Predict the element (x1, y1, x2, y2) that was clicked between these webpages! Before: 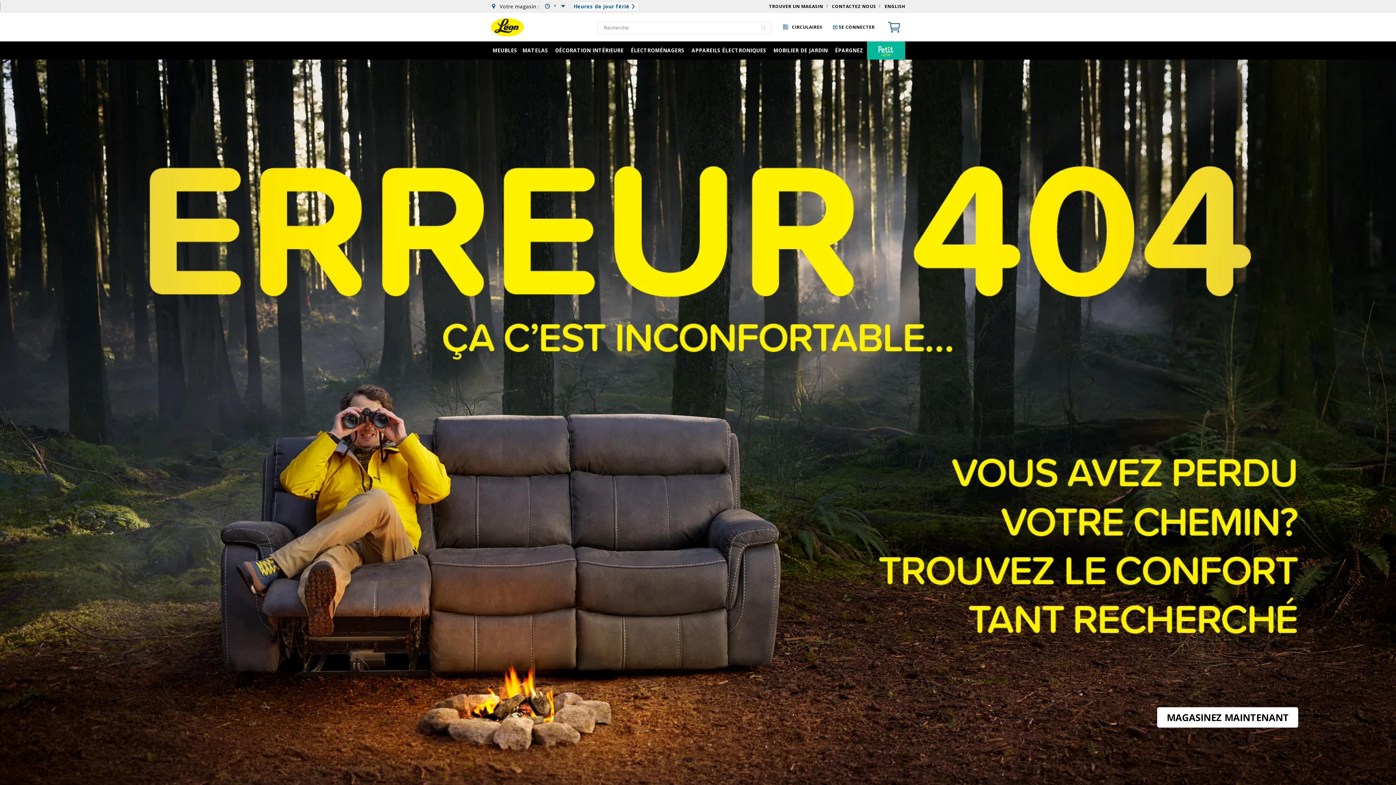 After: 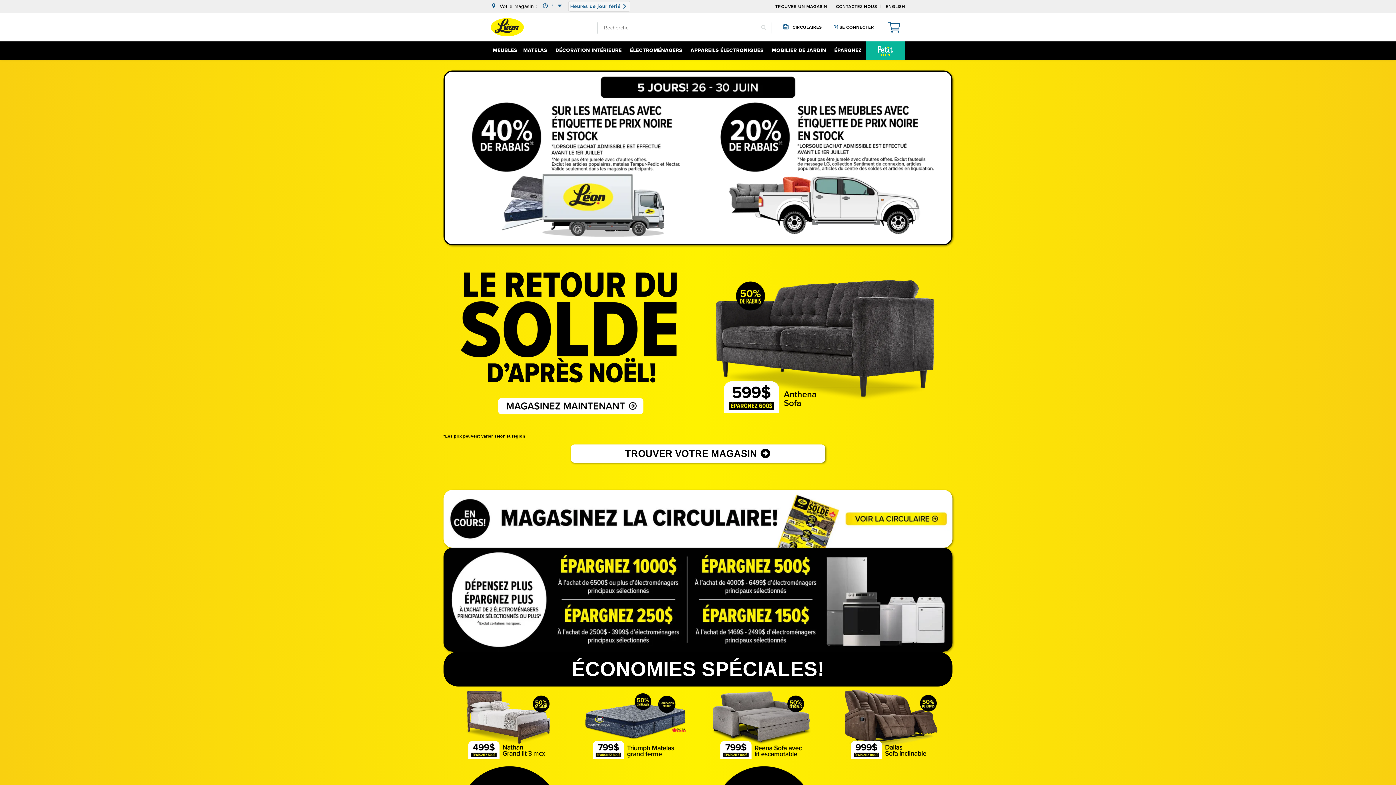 Action: label: header logo bbox: (490, 18, 524, 36)